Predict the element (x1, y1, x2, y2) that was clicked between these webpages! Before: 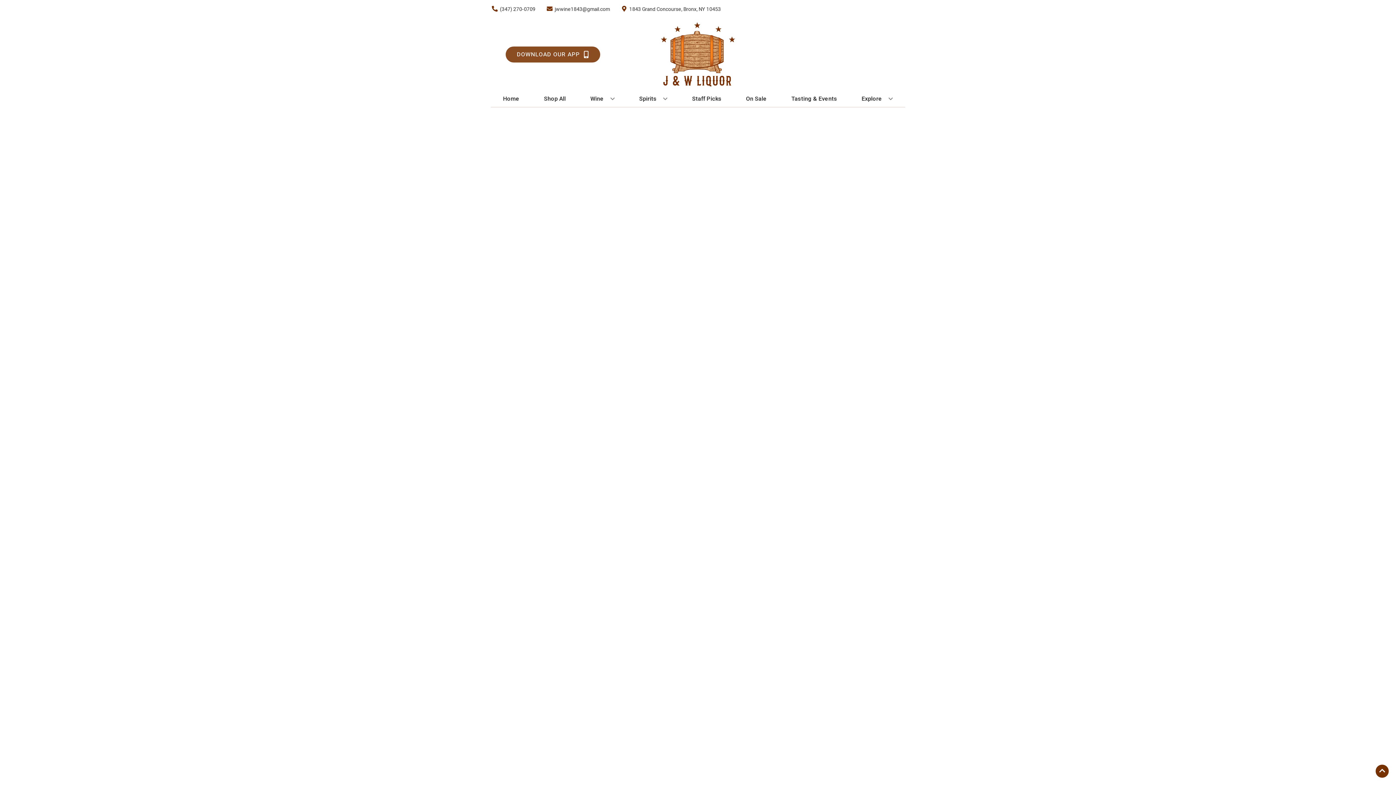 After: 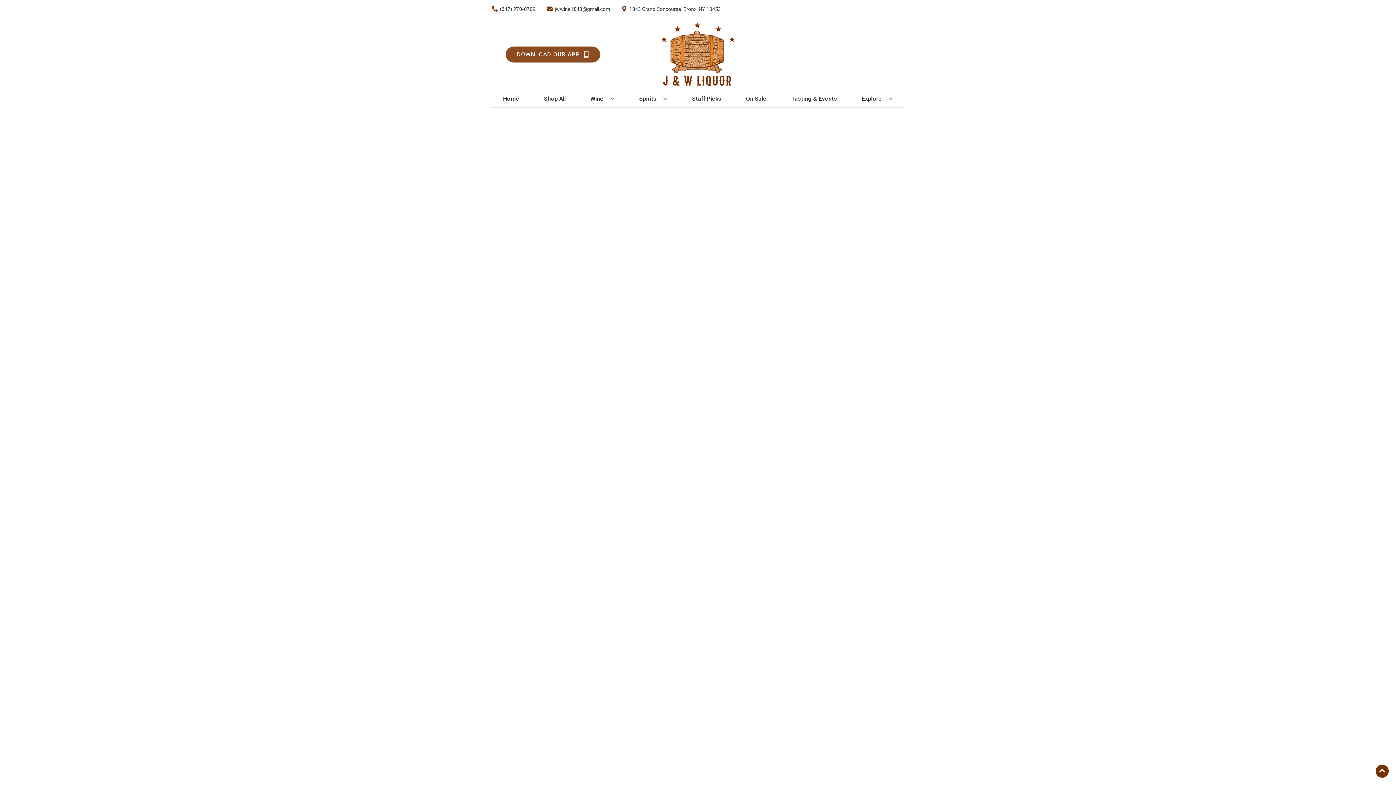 Action: label: Staff Picks bbox: (689, 90, 724, 106)